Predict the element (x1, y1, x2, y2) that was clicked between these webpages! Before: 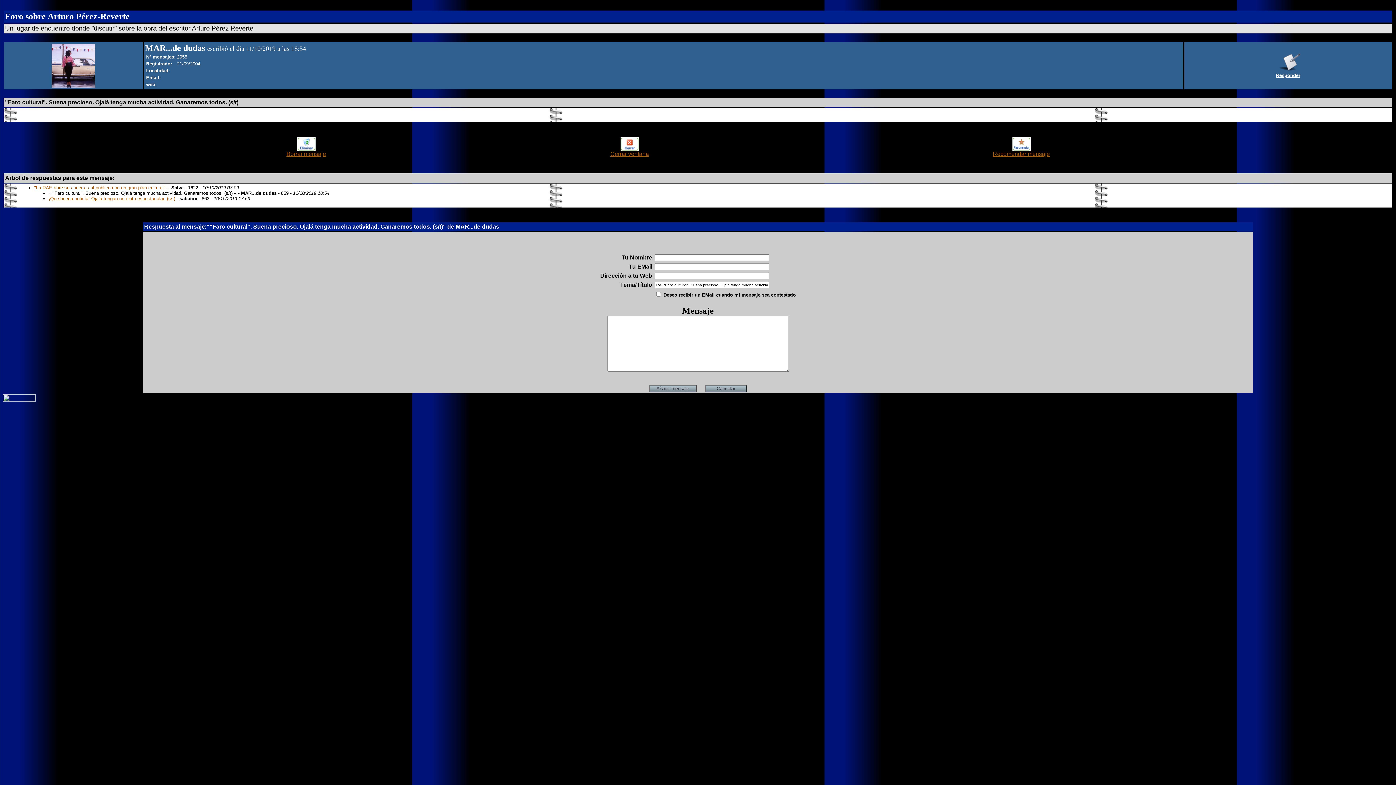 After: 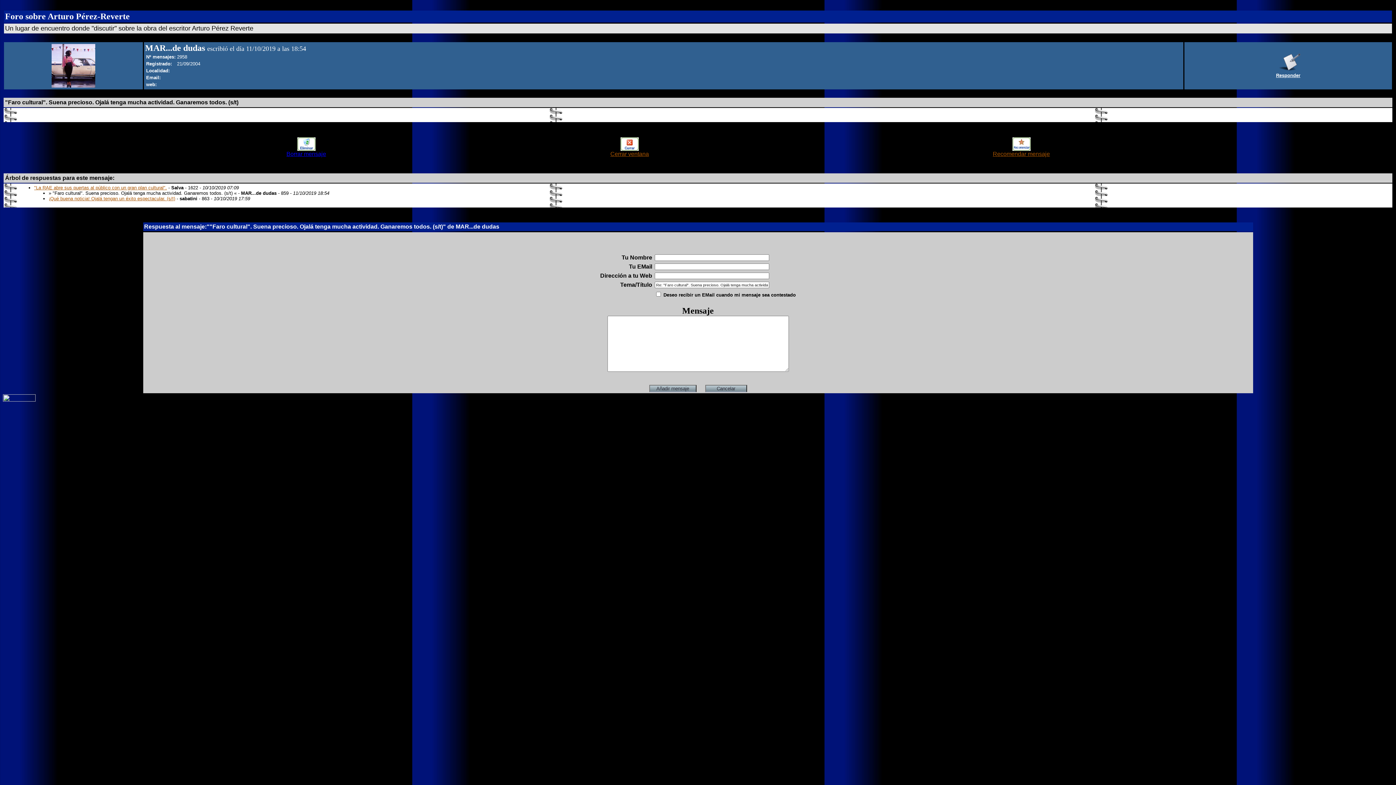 Action: bbox: (286, 145, 326, 157) label: 
Borrar mensaje